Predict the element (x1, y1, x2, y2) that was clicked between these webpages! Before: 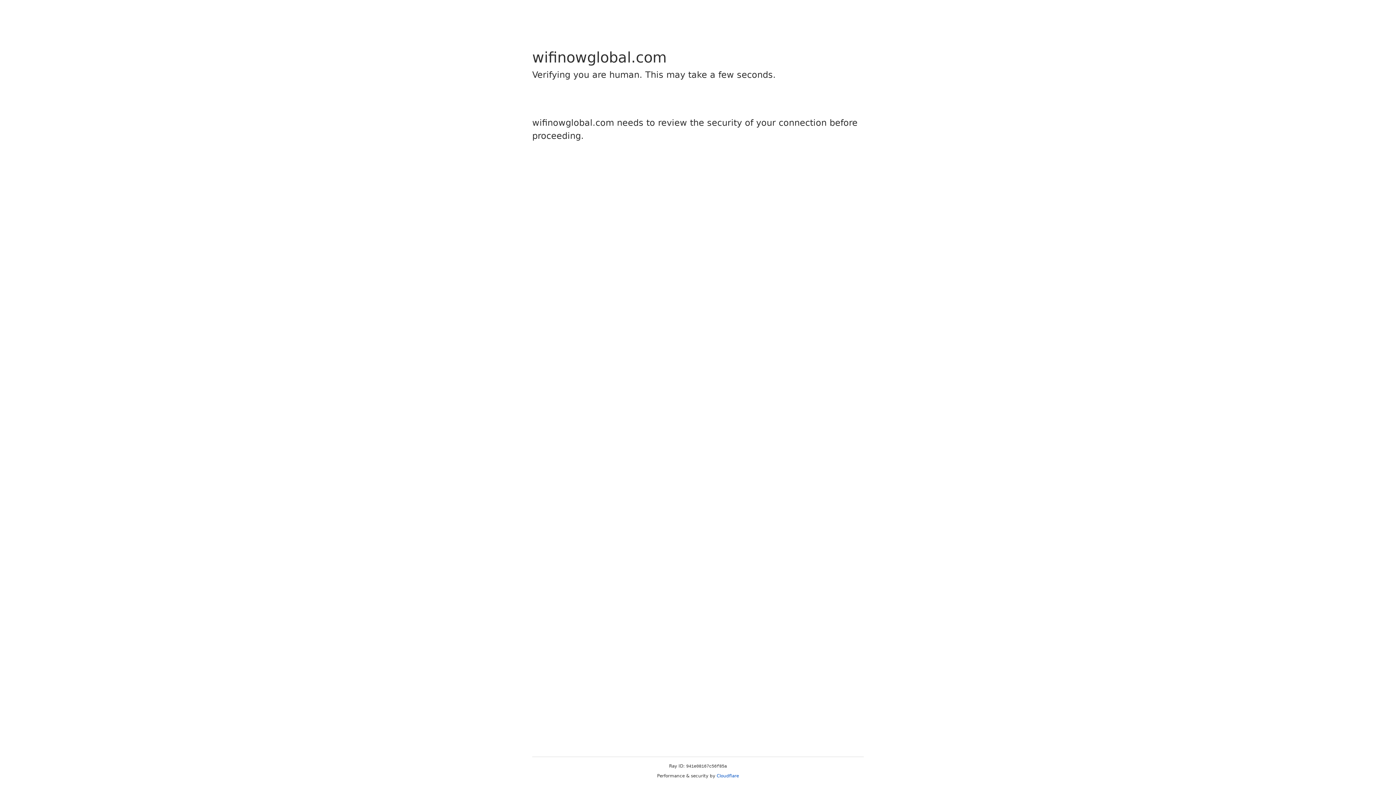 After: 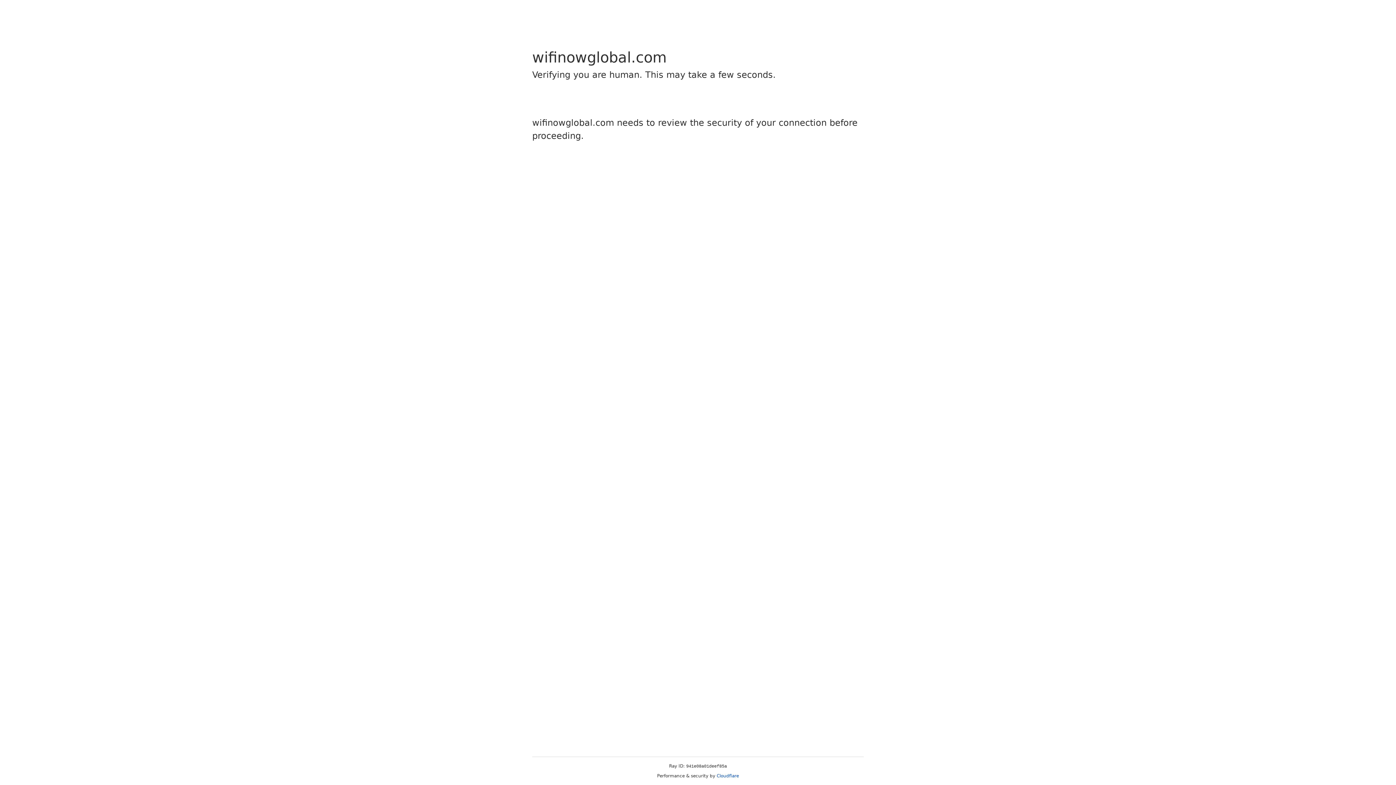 Action: bbox: (716, 773, 739, 778) label: Cloudflare